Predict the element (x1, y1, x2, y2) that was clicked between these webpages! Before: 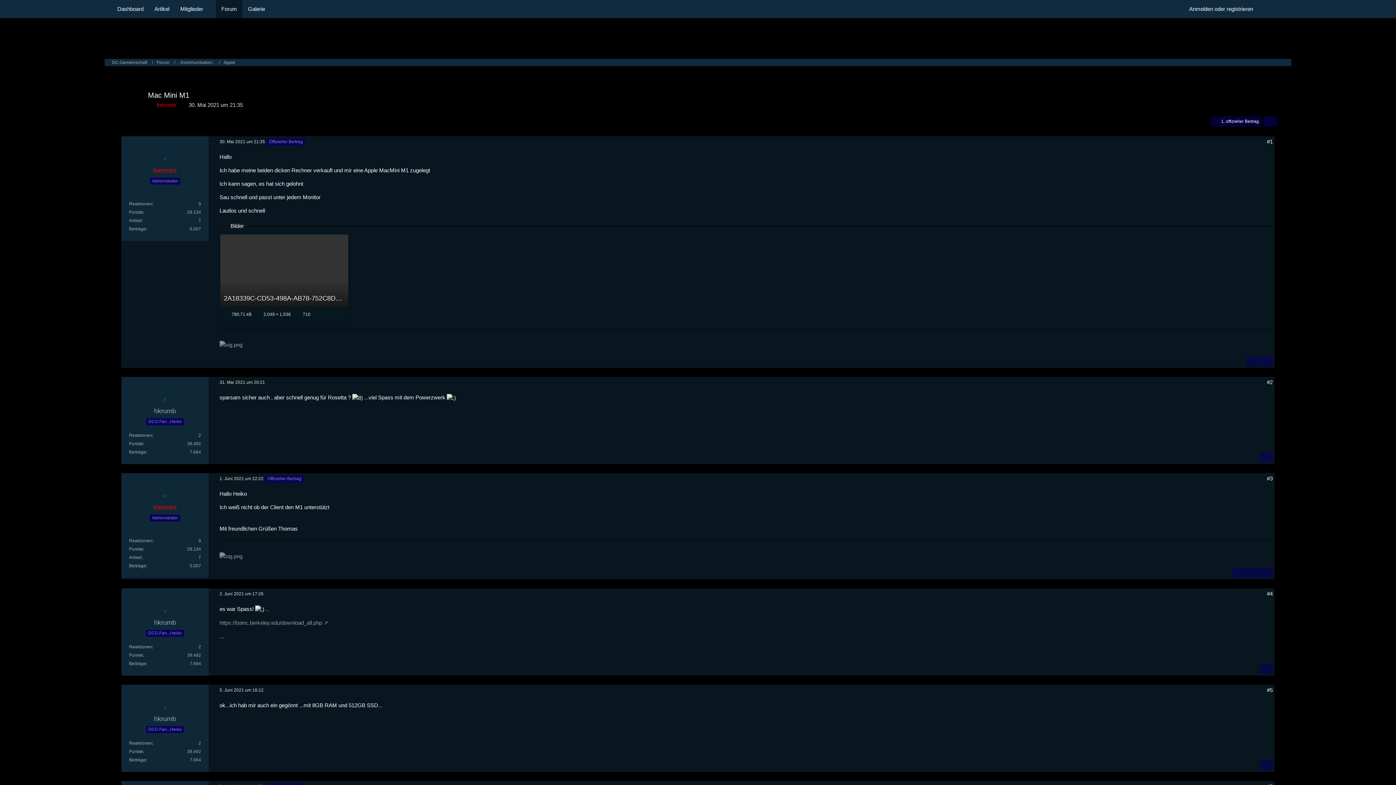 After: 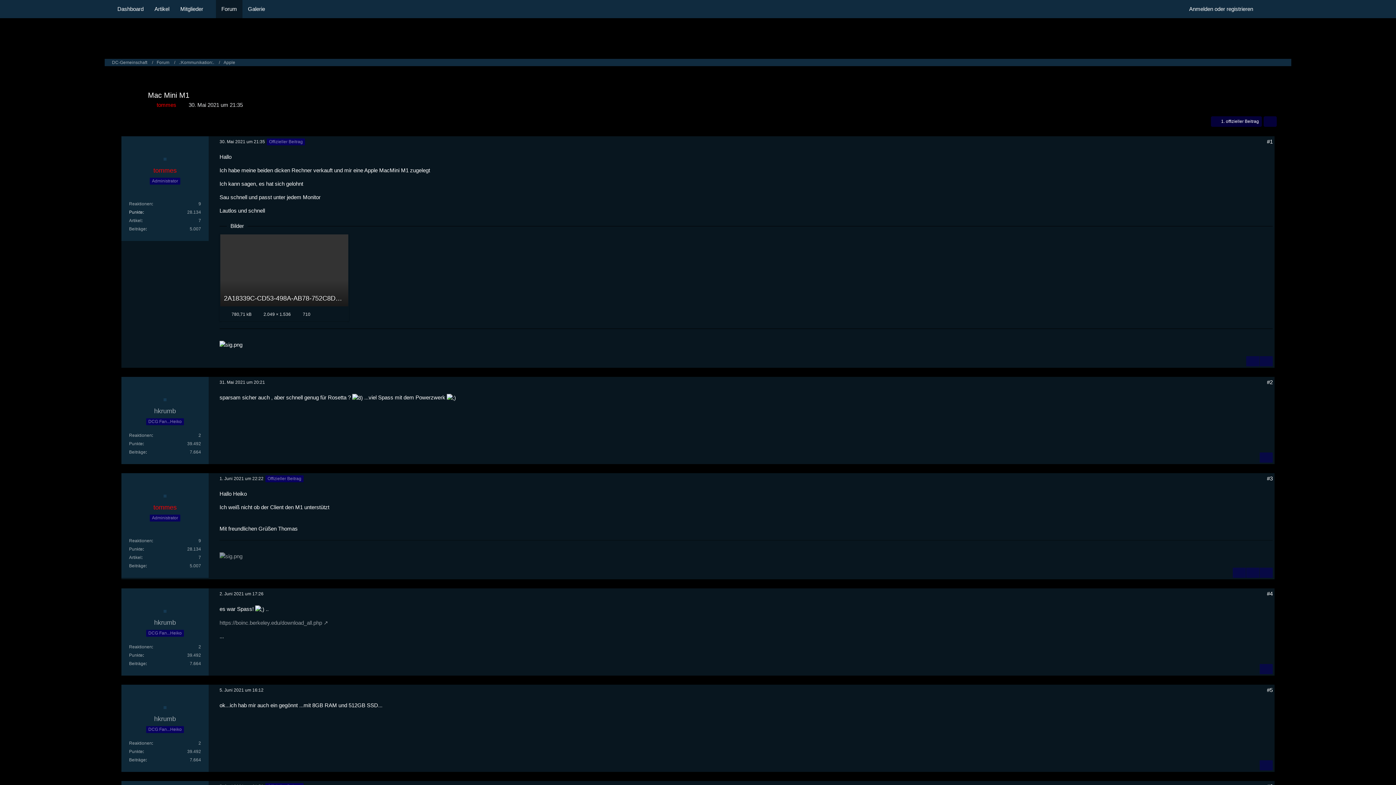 Action: label: Punkte bbox: (129, 209, 142, 214)